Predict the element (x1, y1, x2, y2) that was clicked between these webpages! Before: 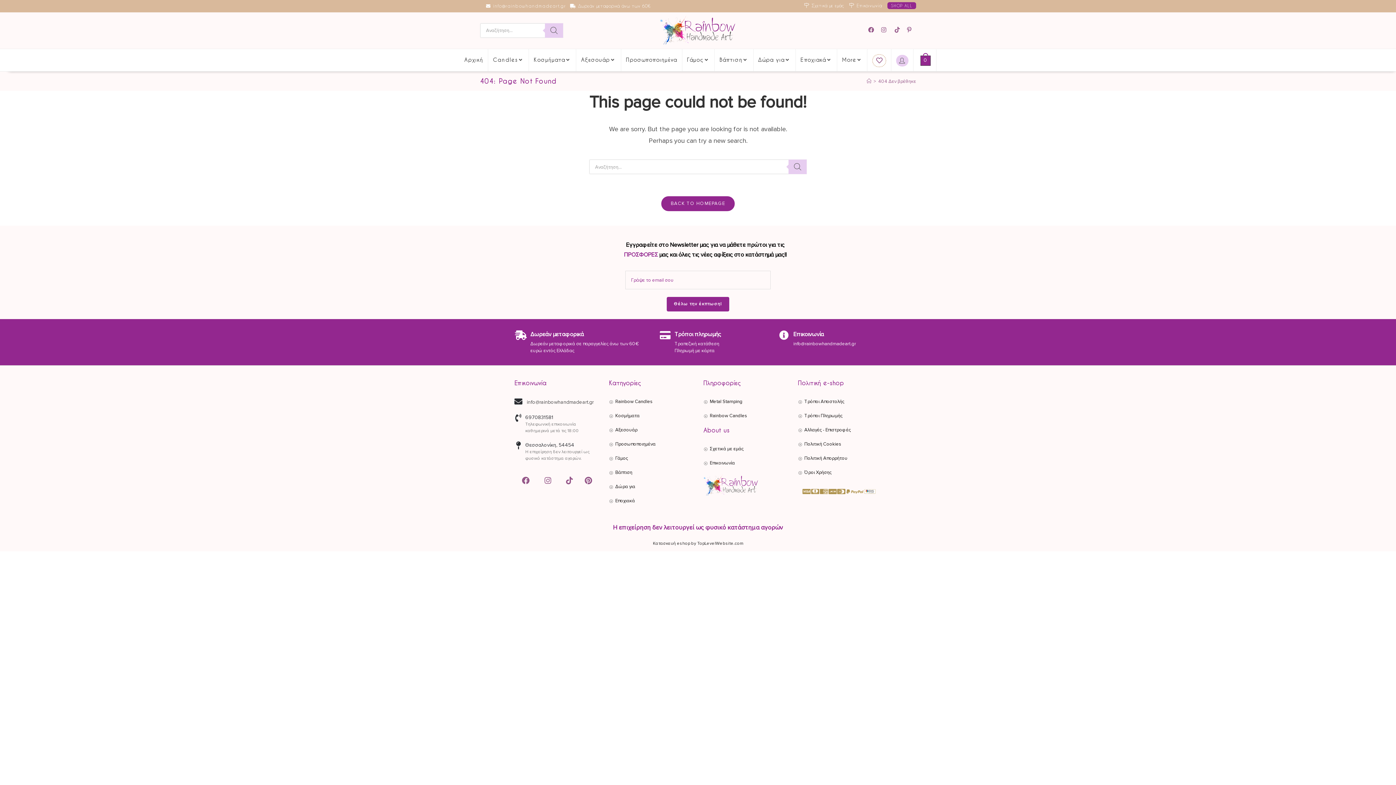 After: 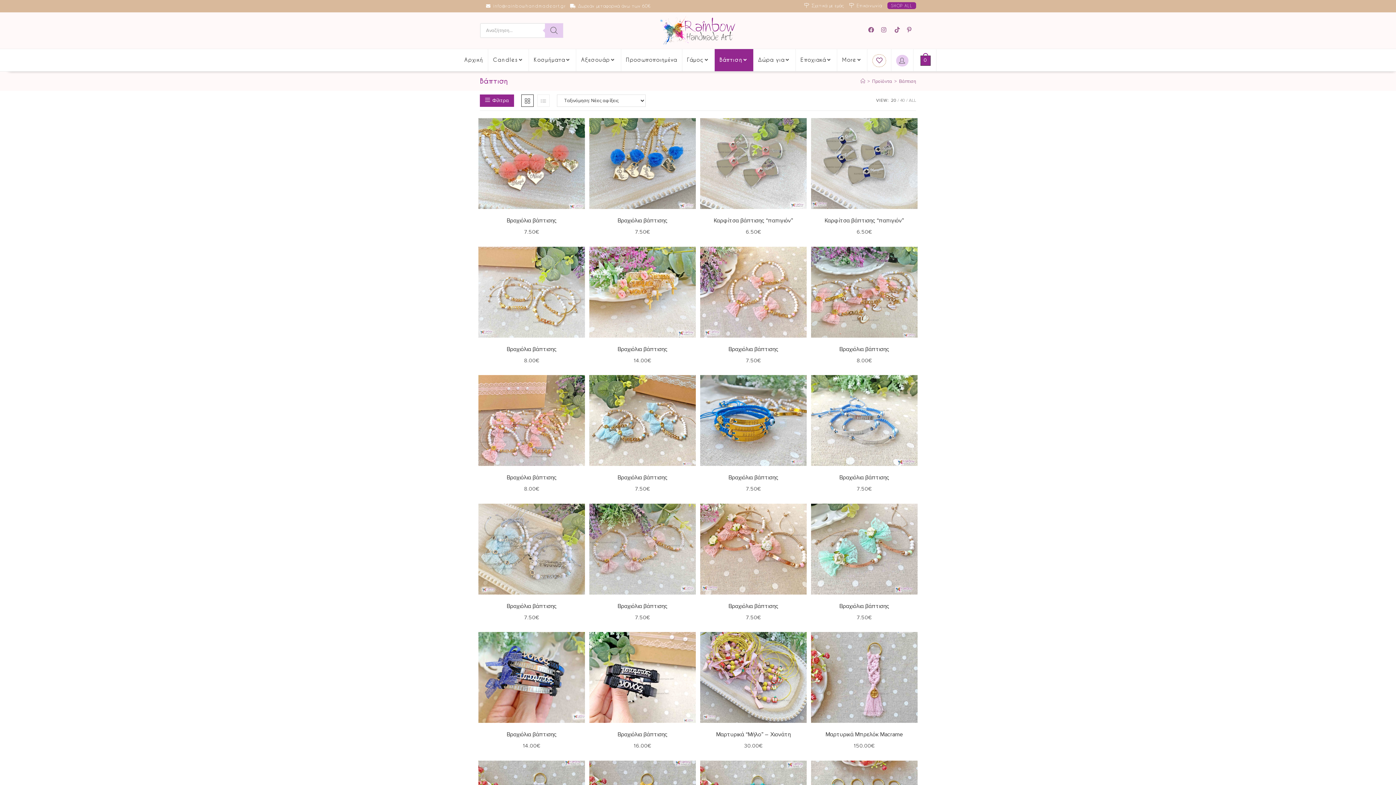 Action: bbox: (609, 468, 692, 477) label: Βάπτιση